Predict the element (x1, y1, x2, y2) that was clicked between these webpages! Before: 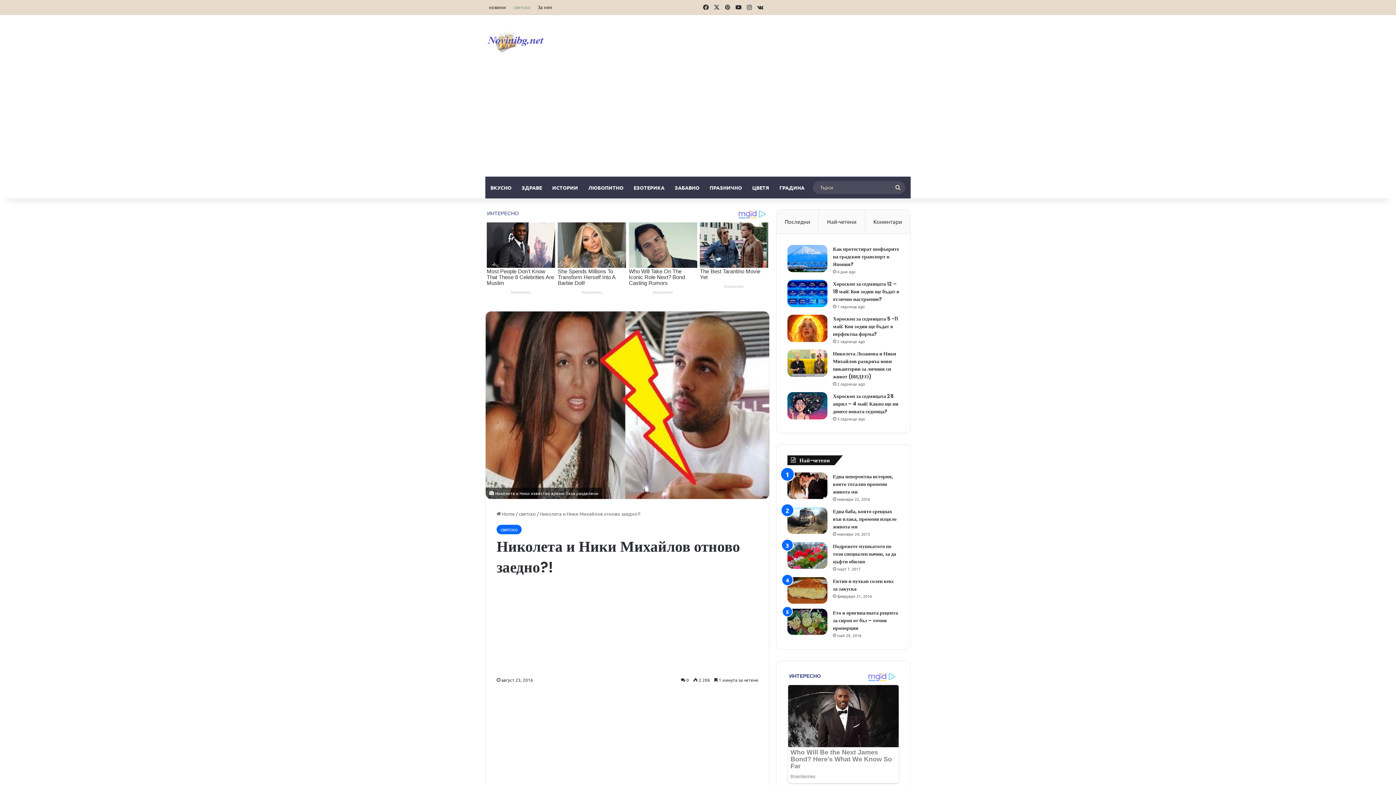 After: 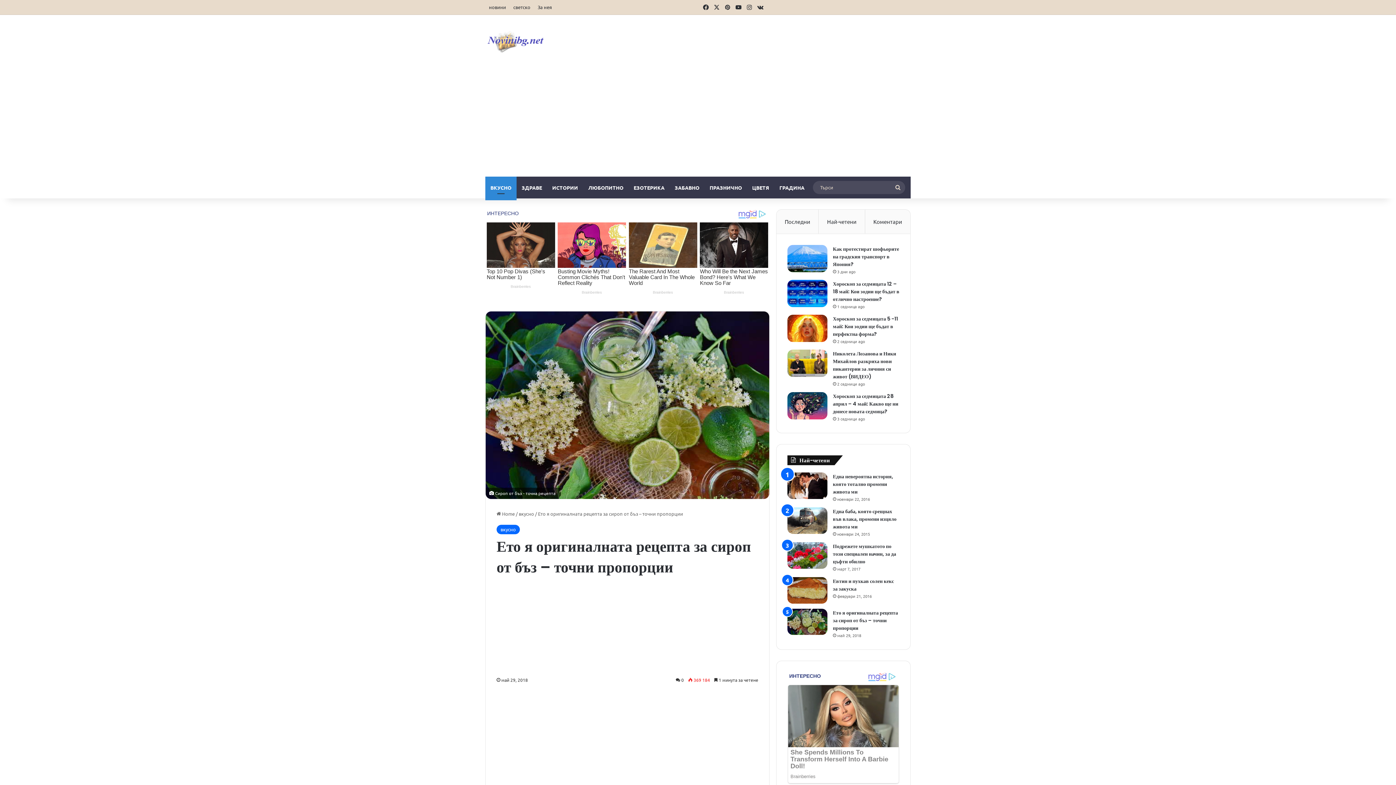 Action: bbox: (787, 608, 827, 635) label: Ето я оригиналната рецепта за сироп от бъз – точни пропорции